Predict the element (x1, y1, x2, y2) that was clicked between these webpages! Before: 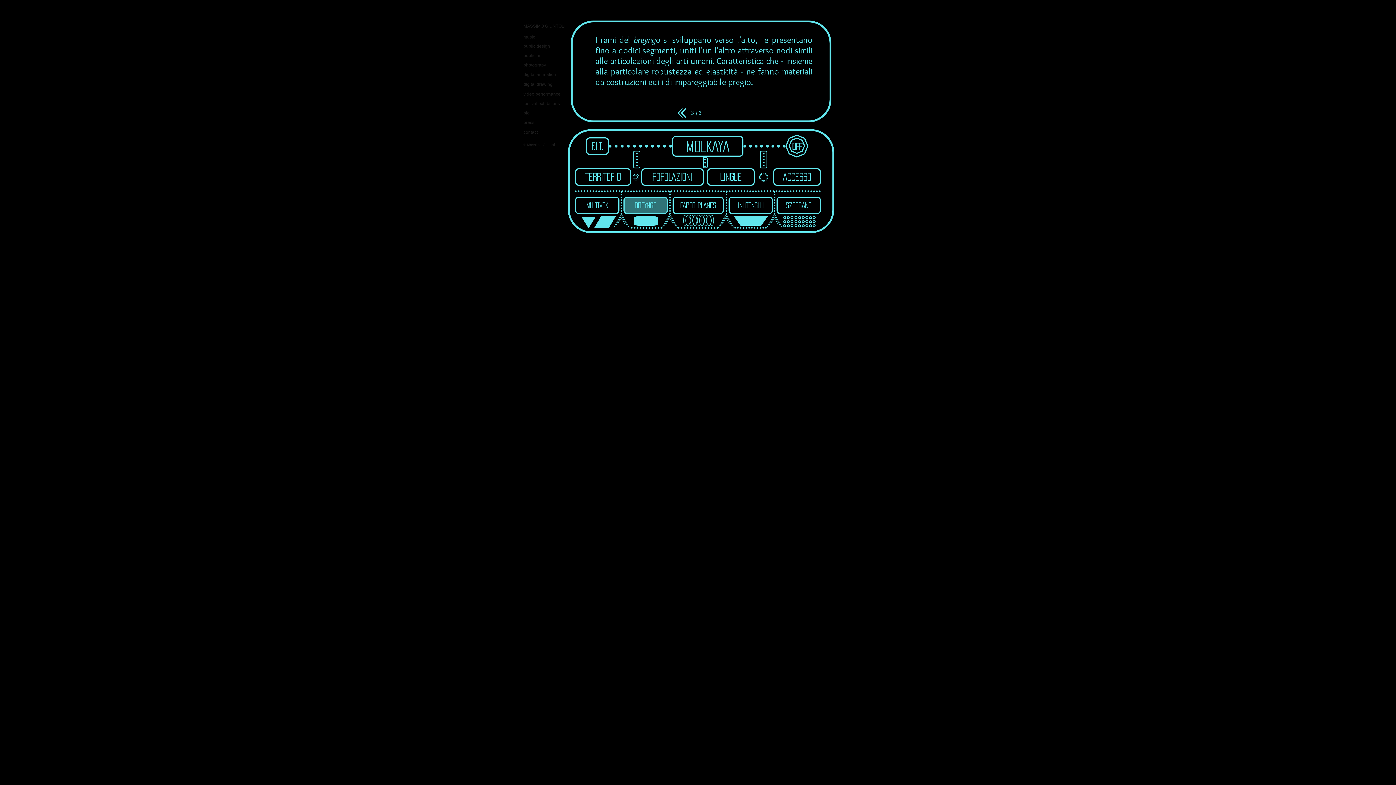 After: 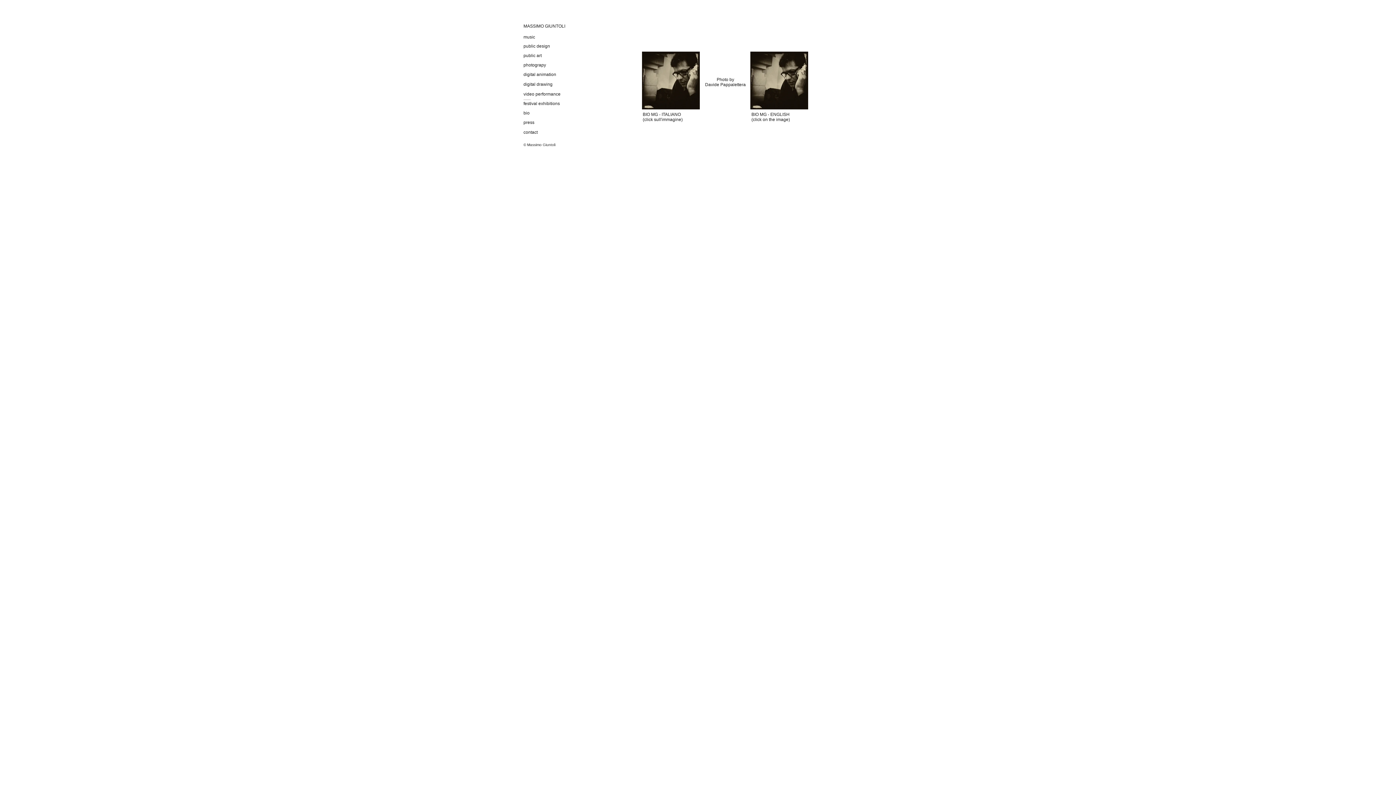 Action: bbox: (523, 109, 530, 116) label: bio